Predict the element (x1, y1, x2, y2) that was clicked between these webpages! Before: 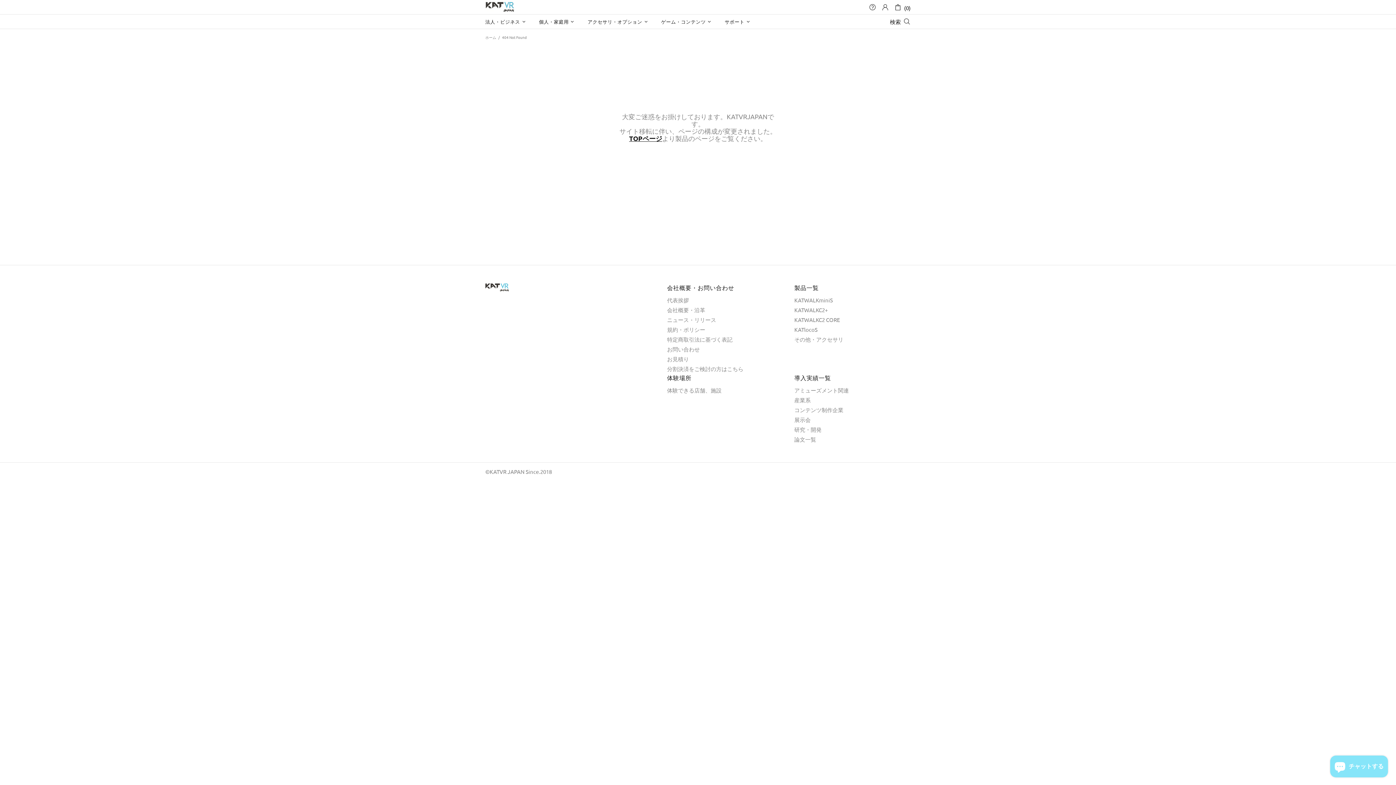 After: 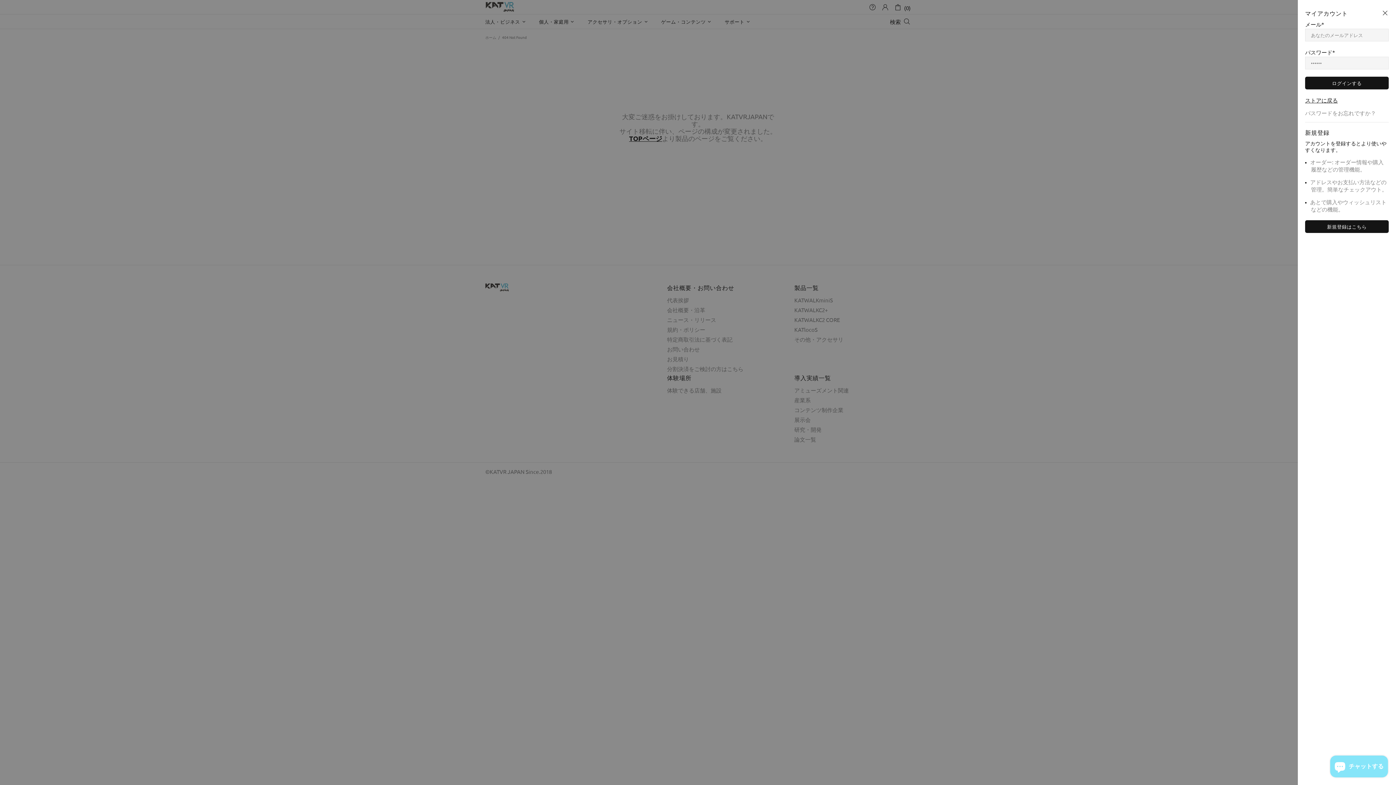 Action: bbox: (881, 3, 889, 10)